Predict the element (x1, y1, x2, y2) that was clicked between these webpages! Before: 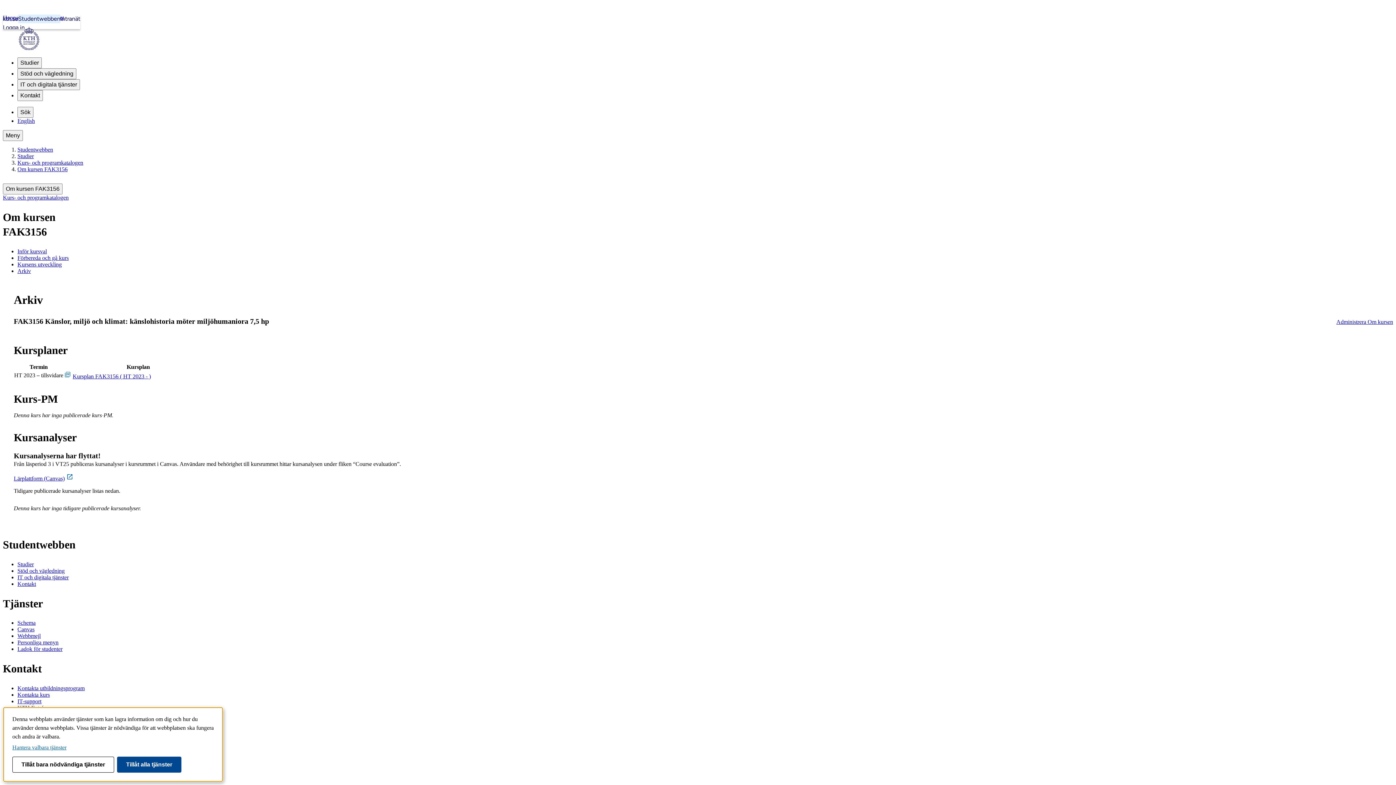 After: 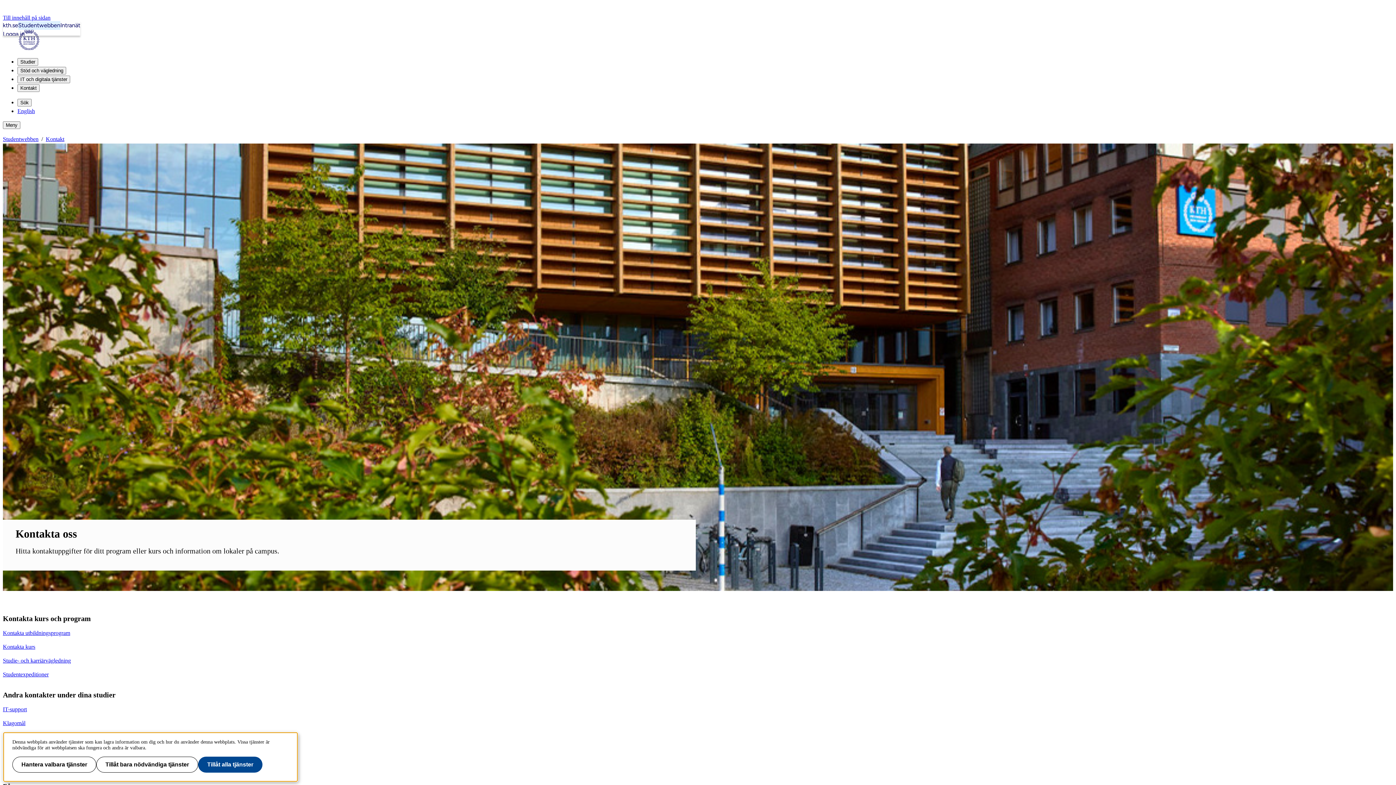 Action: bbox: (17, 580, 36, 587) label: Kontakt